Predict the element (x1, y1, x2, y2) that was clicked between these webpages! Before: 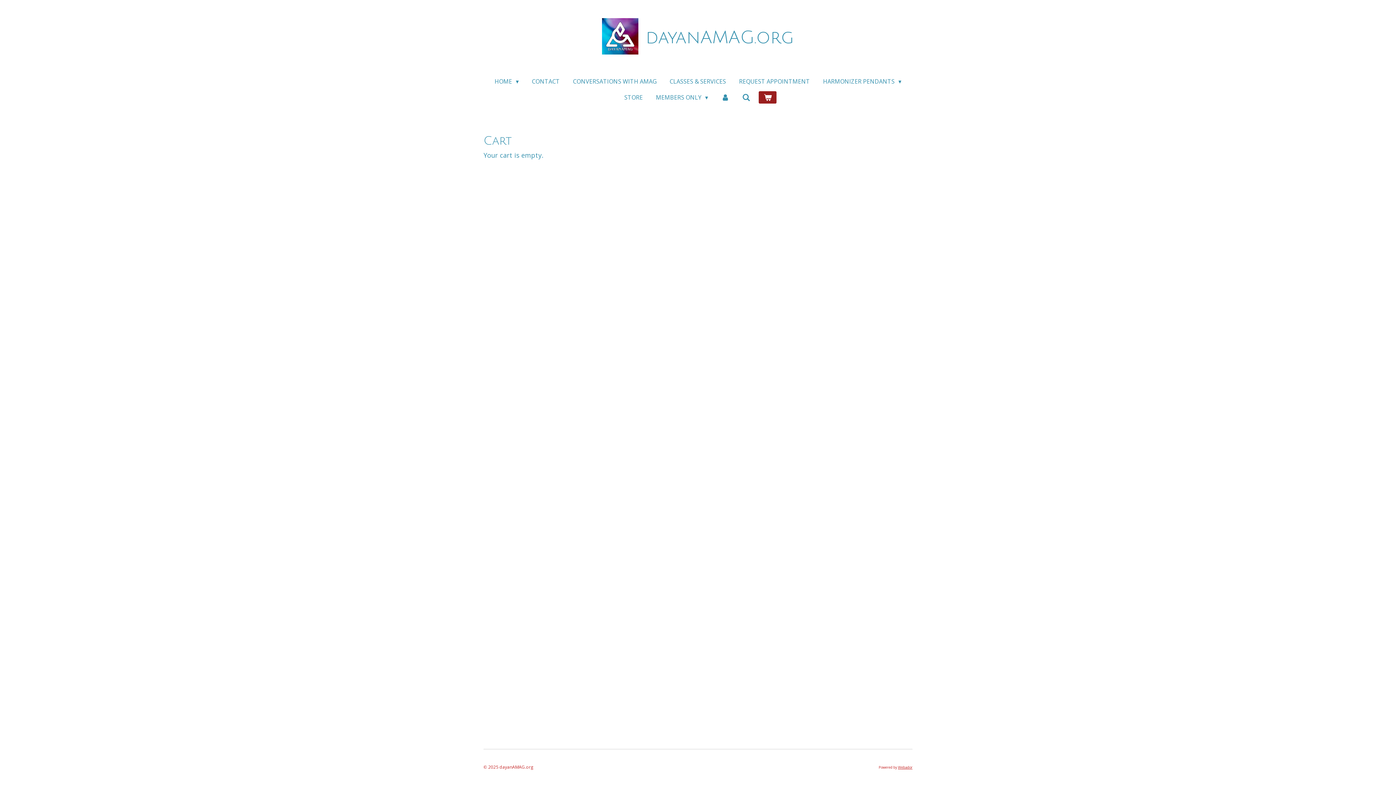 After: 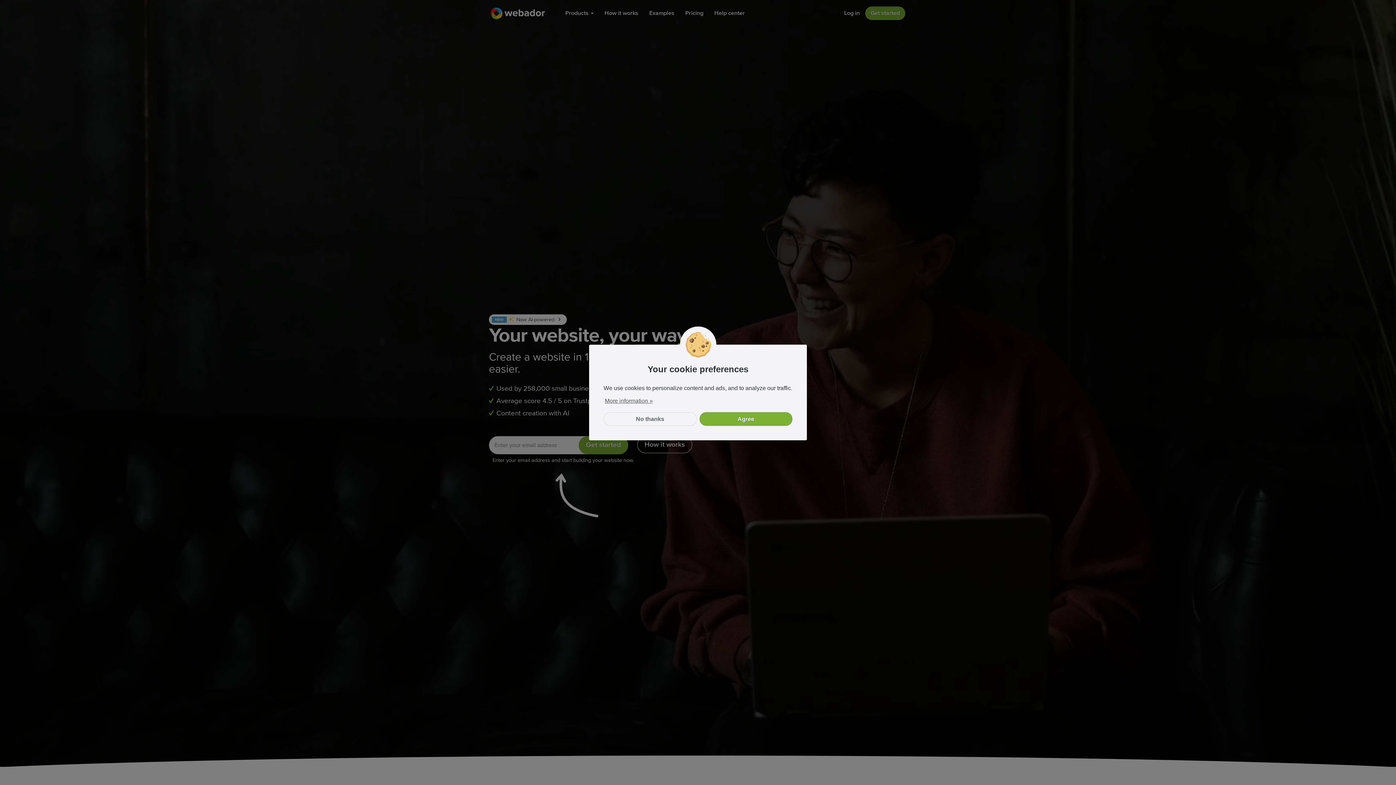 Action: bbox: (898, 765, 912, 770) label: Webador